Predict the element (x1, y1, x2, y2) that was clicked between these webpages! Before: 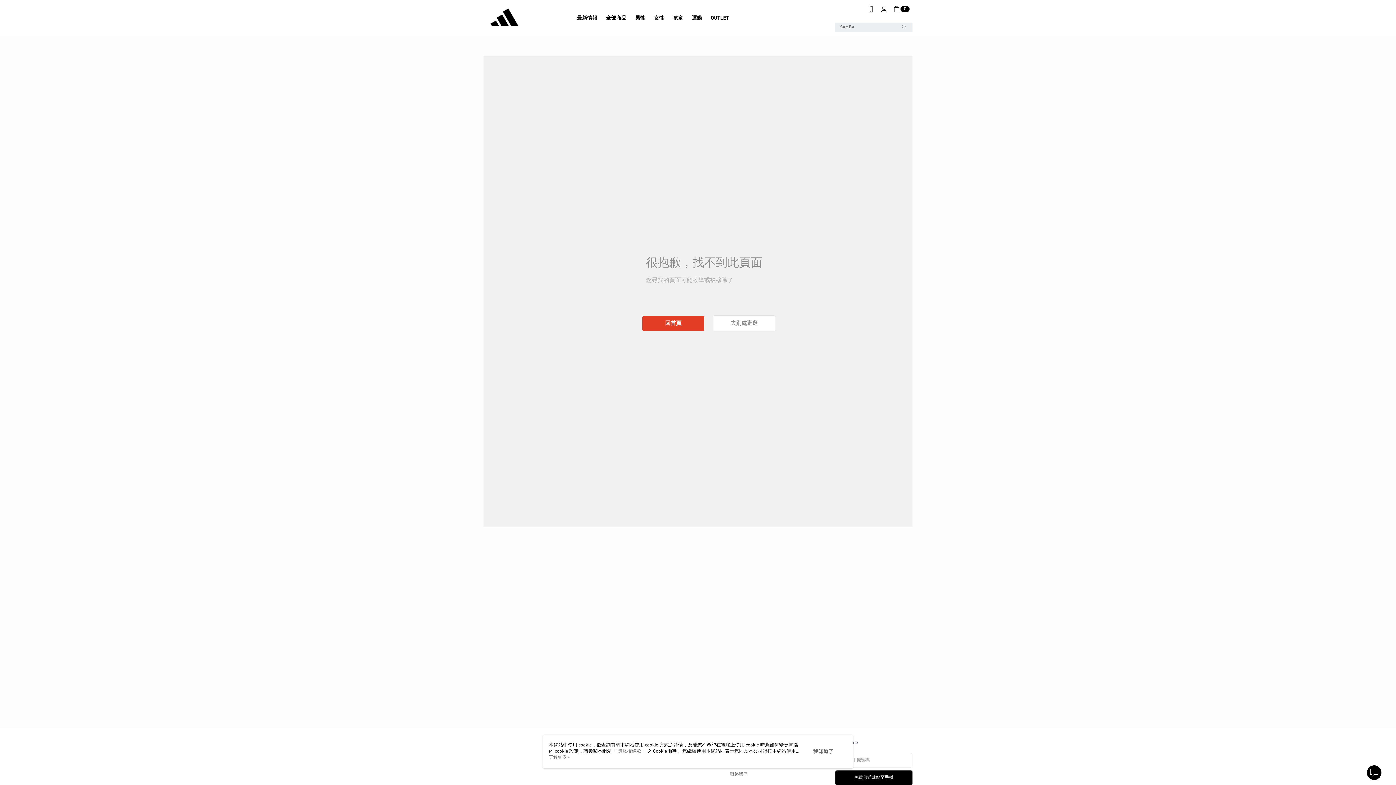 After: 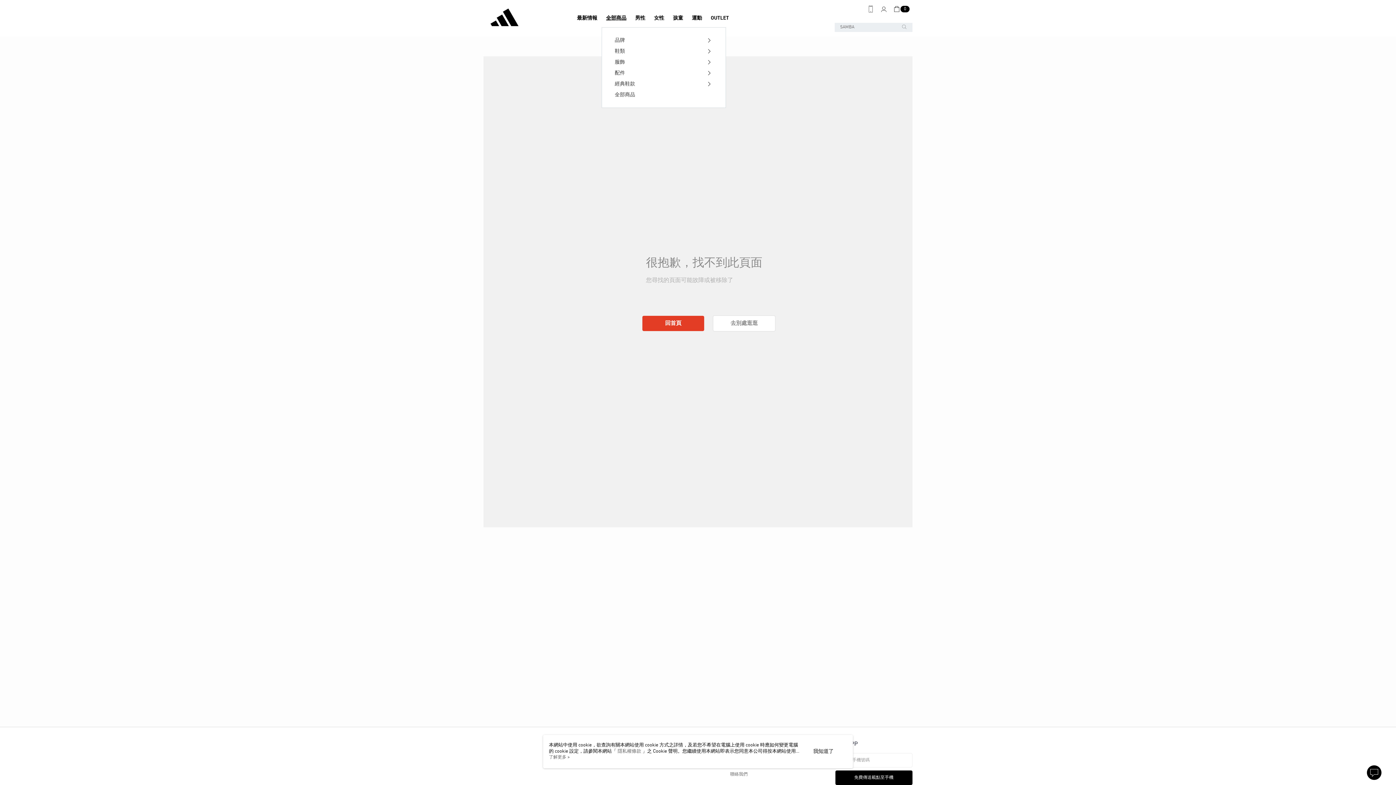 Action: bbox: (601, 9, 630, 27) label: 全部商品